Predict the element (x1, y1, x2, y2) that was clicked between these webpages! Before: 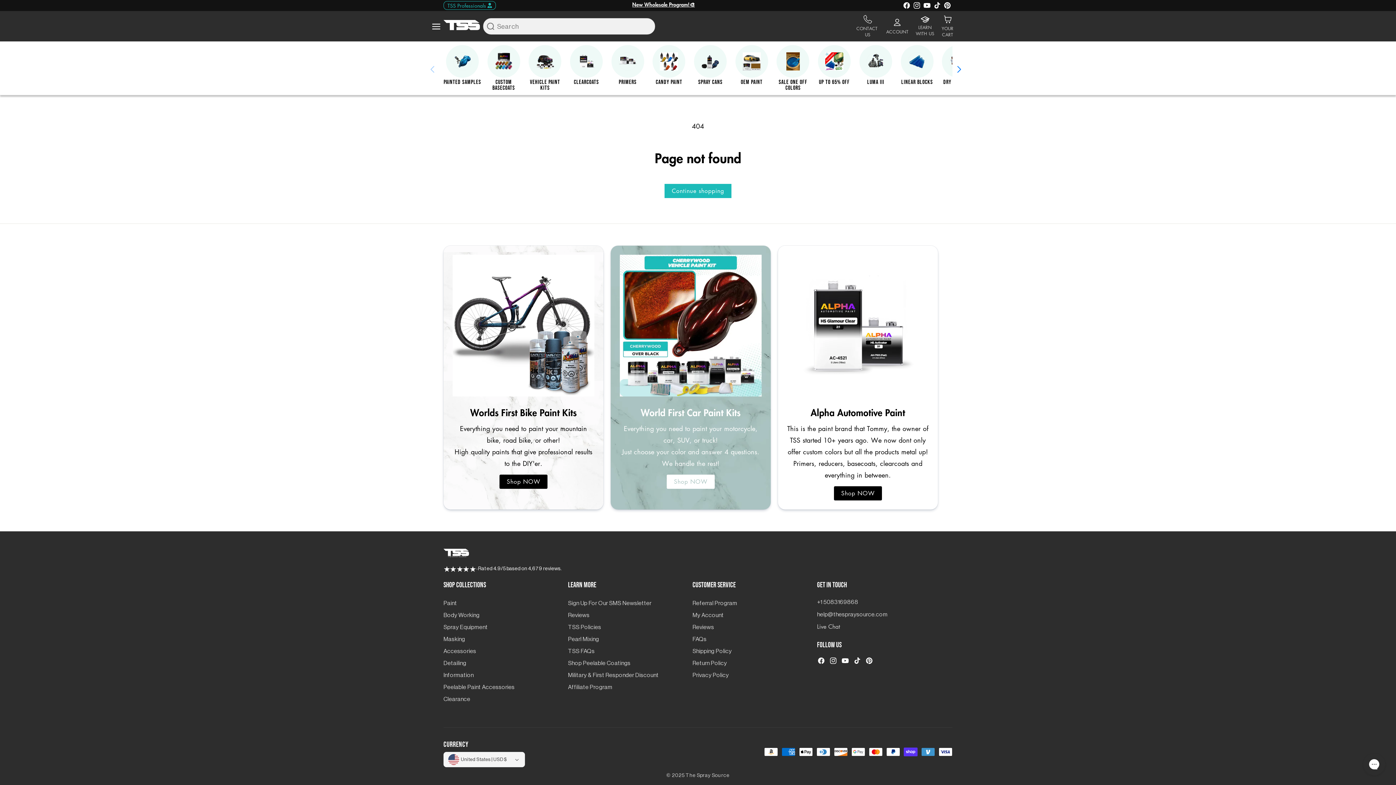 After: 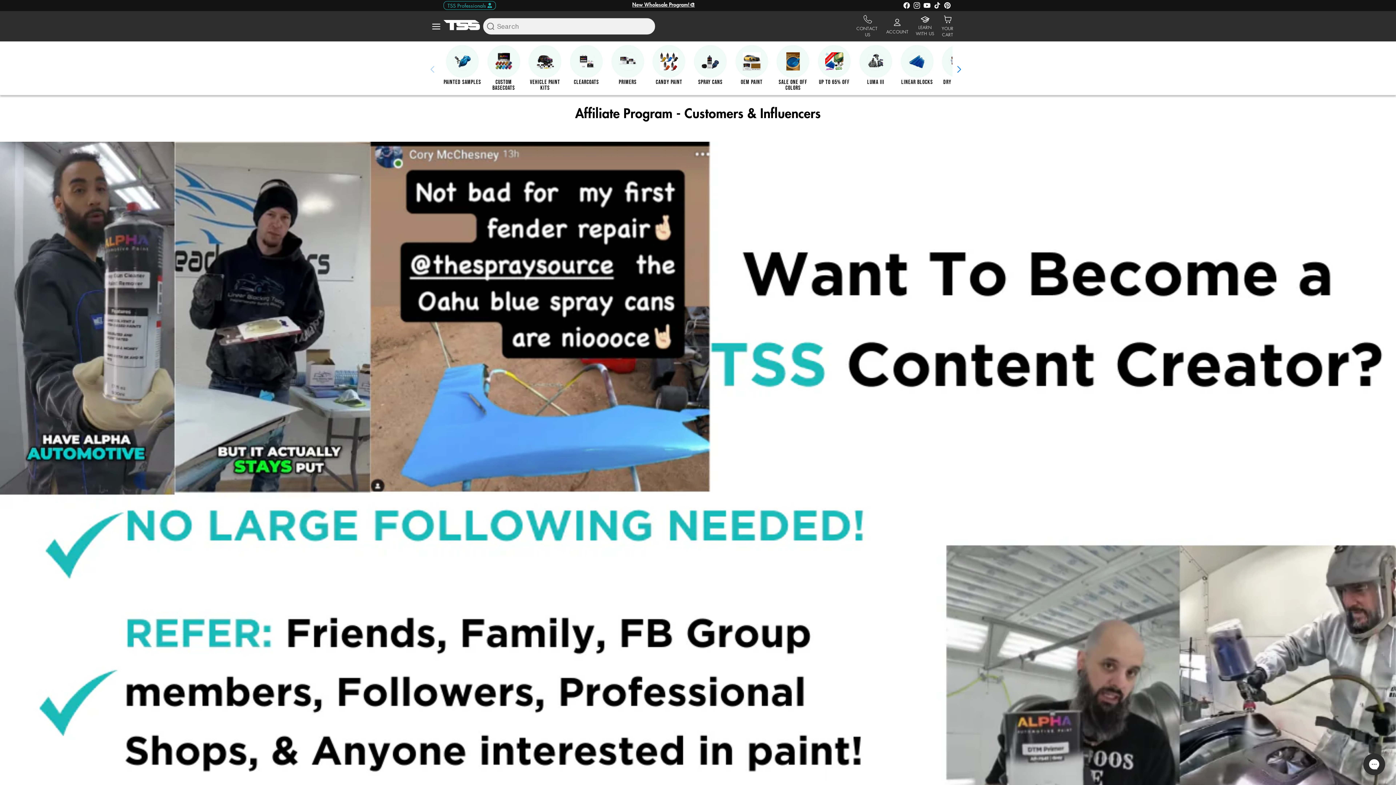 Action: label: Affiliate Program bbox: (568, 682, 612, 692)